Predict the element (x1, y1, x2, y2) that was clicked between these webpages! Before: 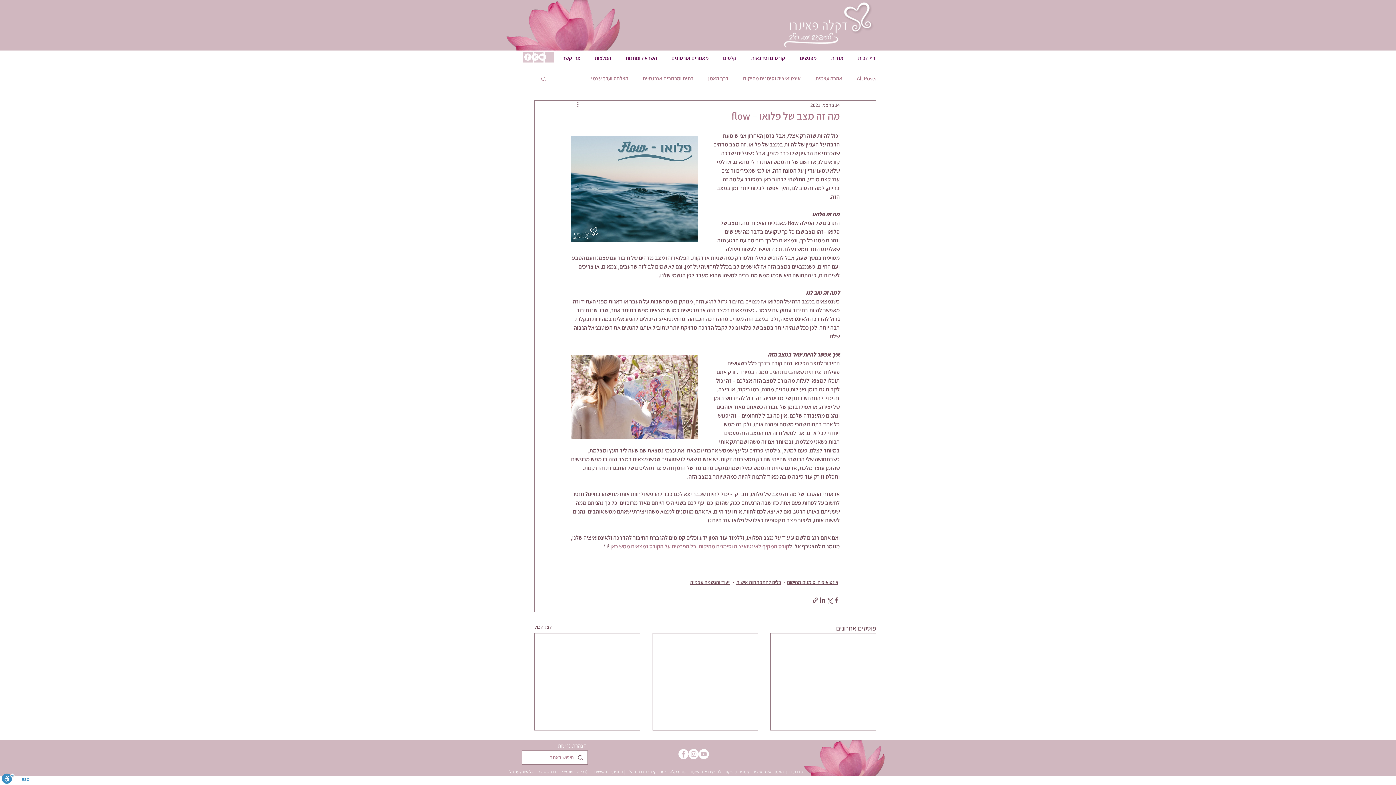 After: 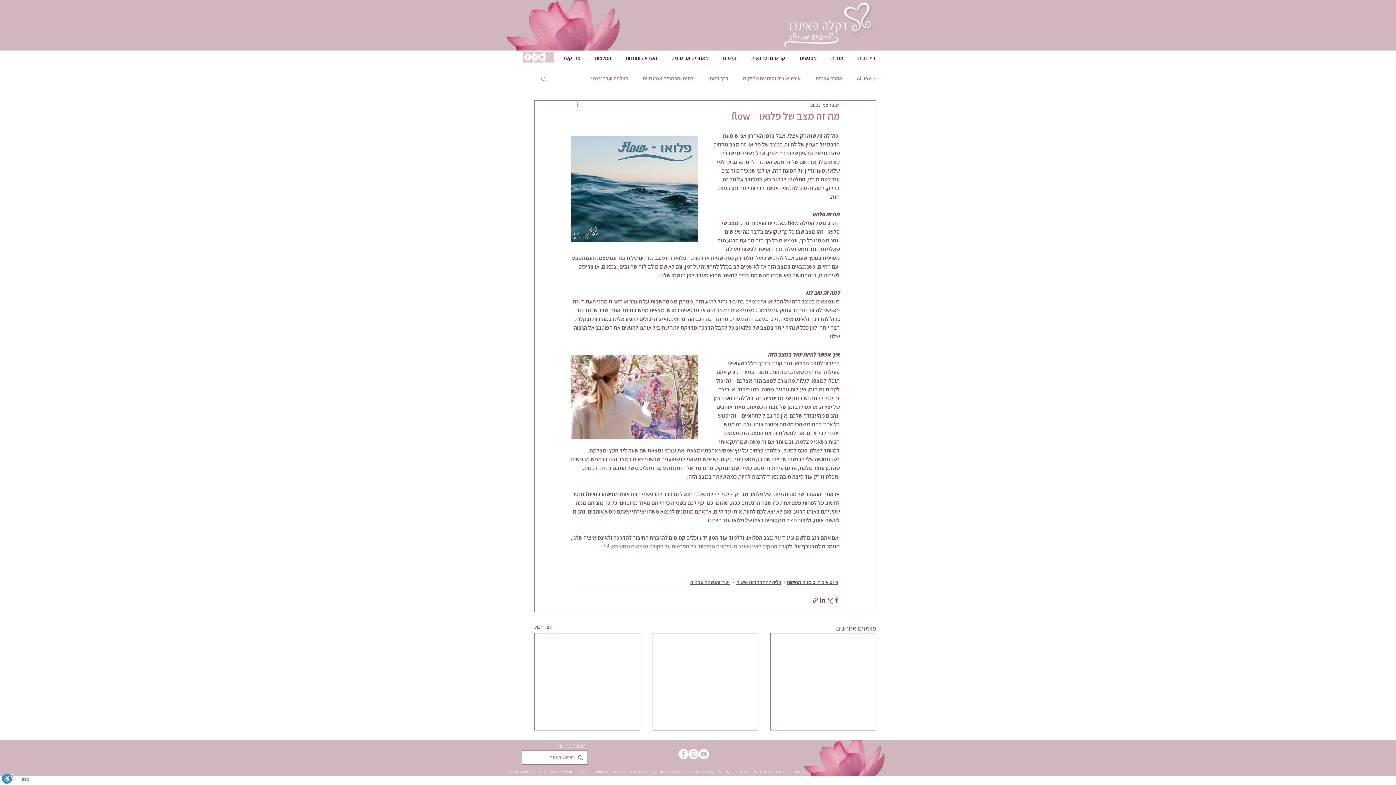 Action: bbox: (833, 596, 840, 603) label: שיתוף בפייסבוק